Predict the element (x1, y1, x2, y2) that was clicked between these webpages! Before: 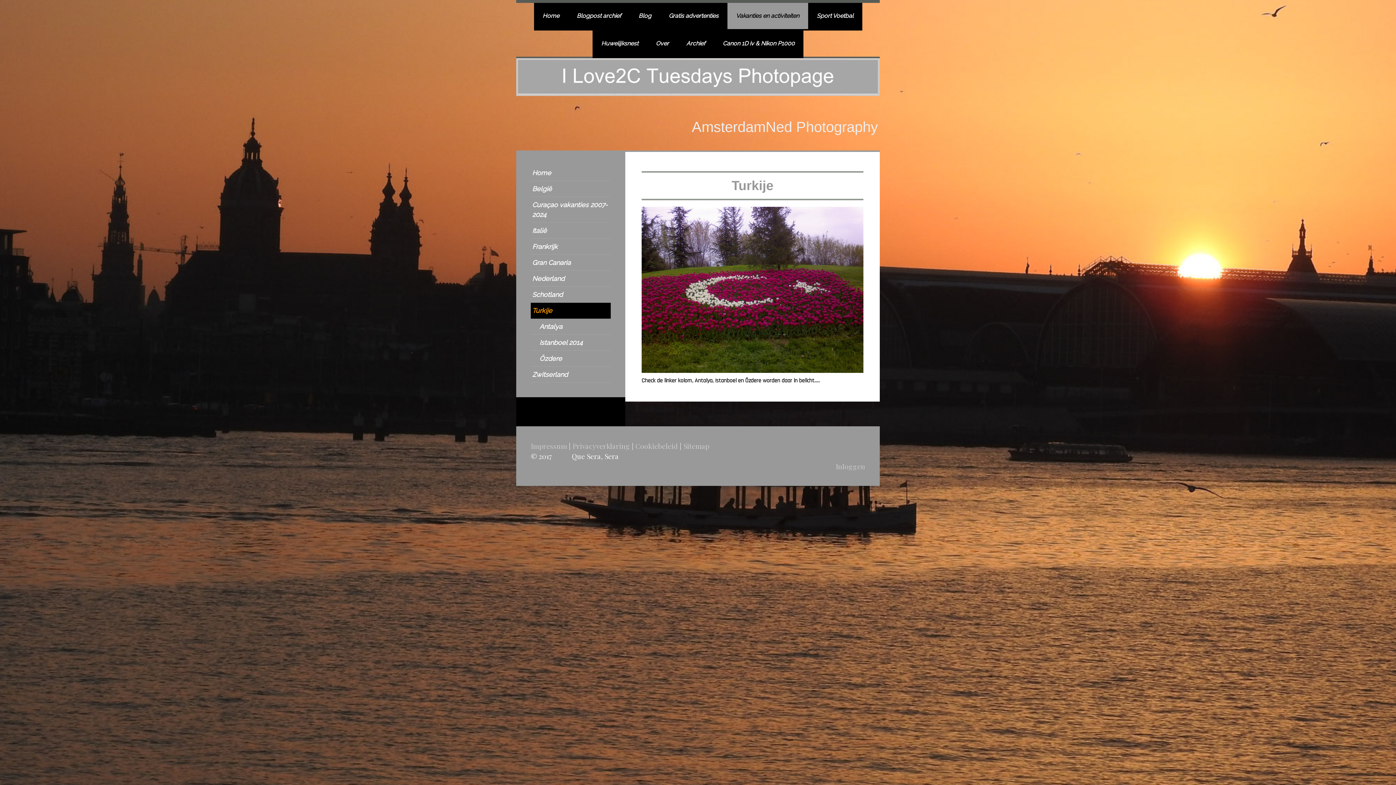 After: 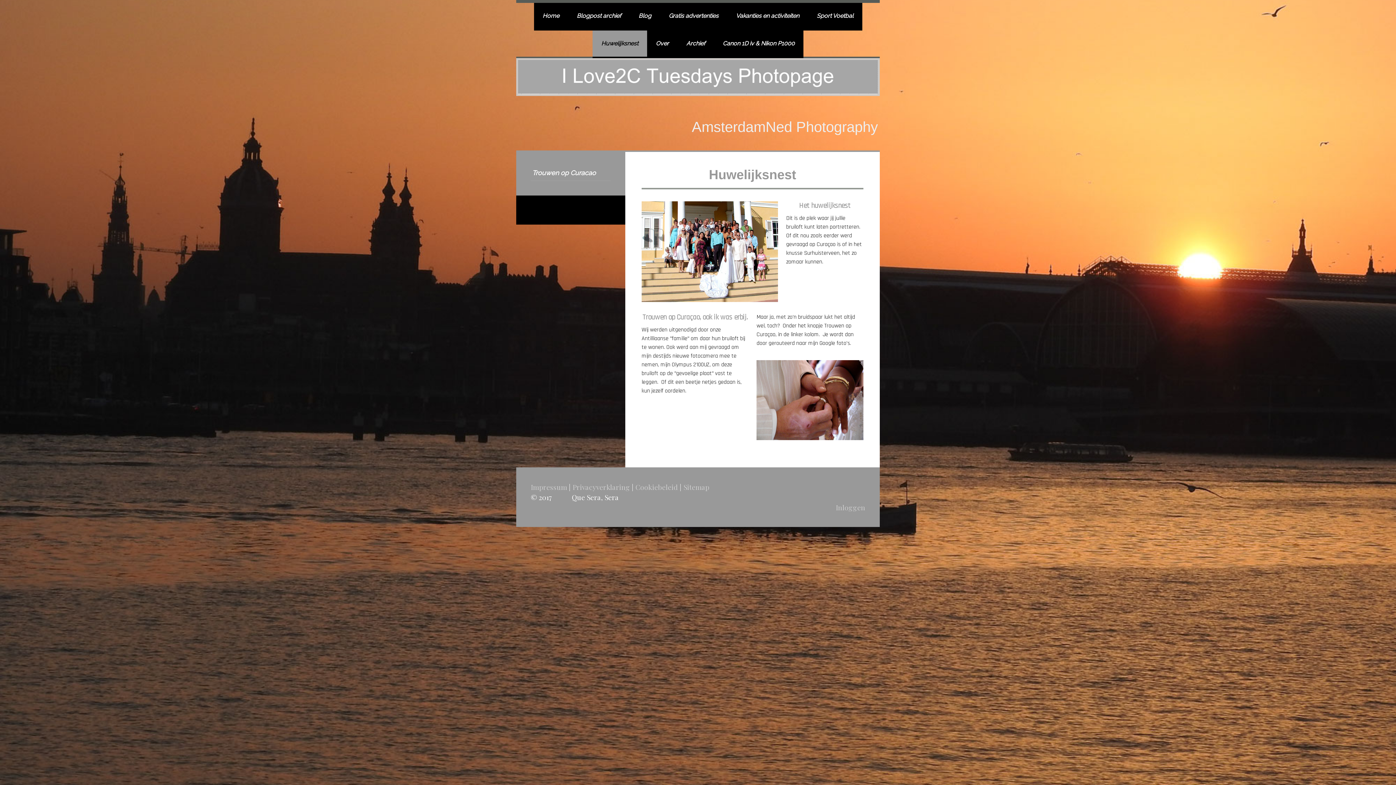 Action: label: Huwelijksnest bbox: (592, 30, 647, 58)